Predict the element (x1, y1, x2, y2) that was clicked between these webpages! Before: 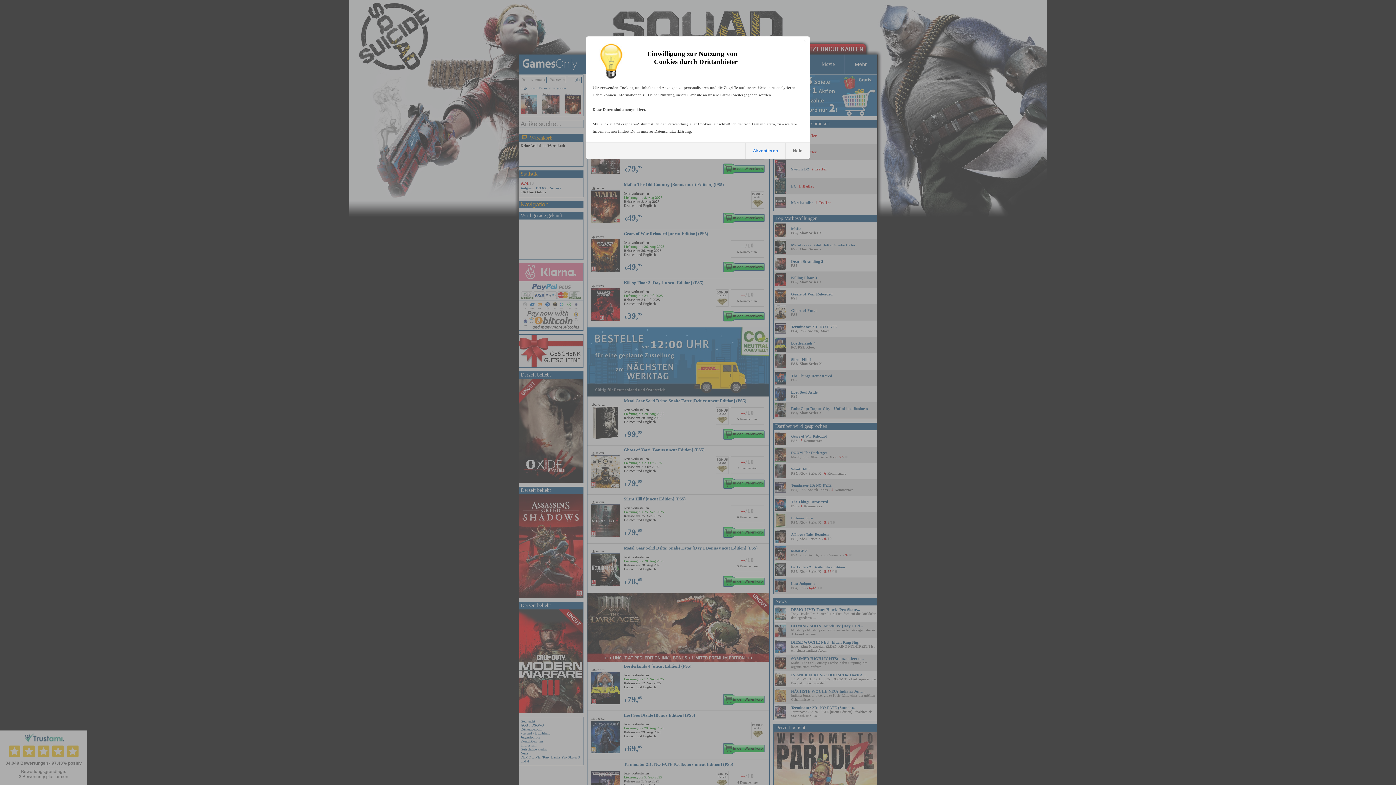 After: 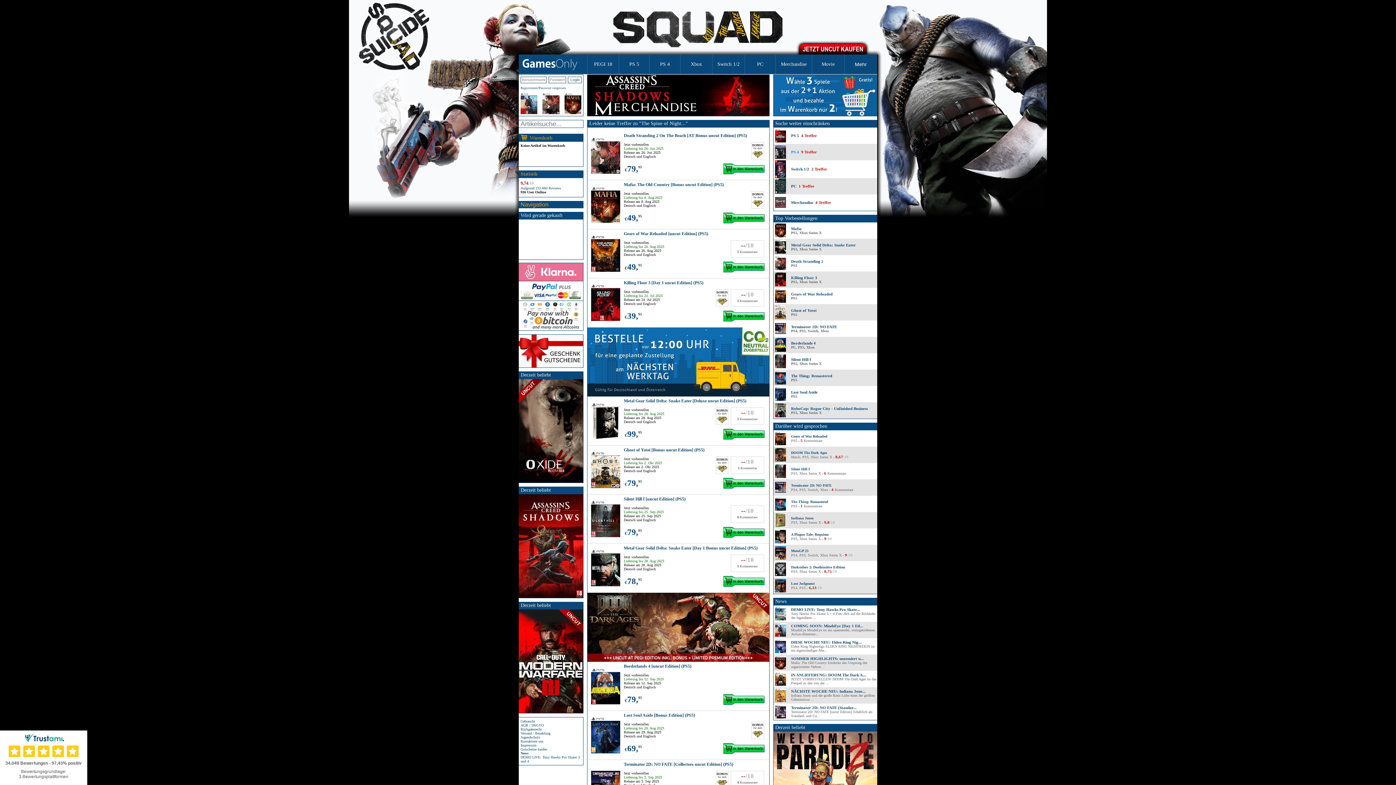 Action: bbox: (785, 142, 809, 158) label: Nein